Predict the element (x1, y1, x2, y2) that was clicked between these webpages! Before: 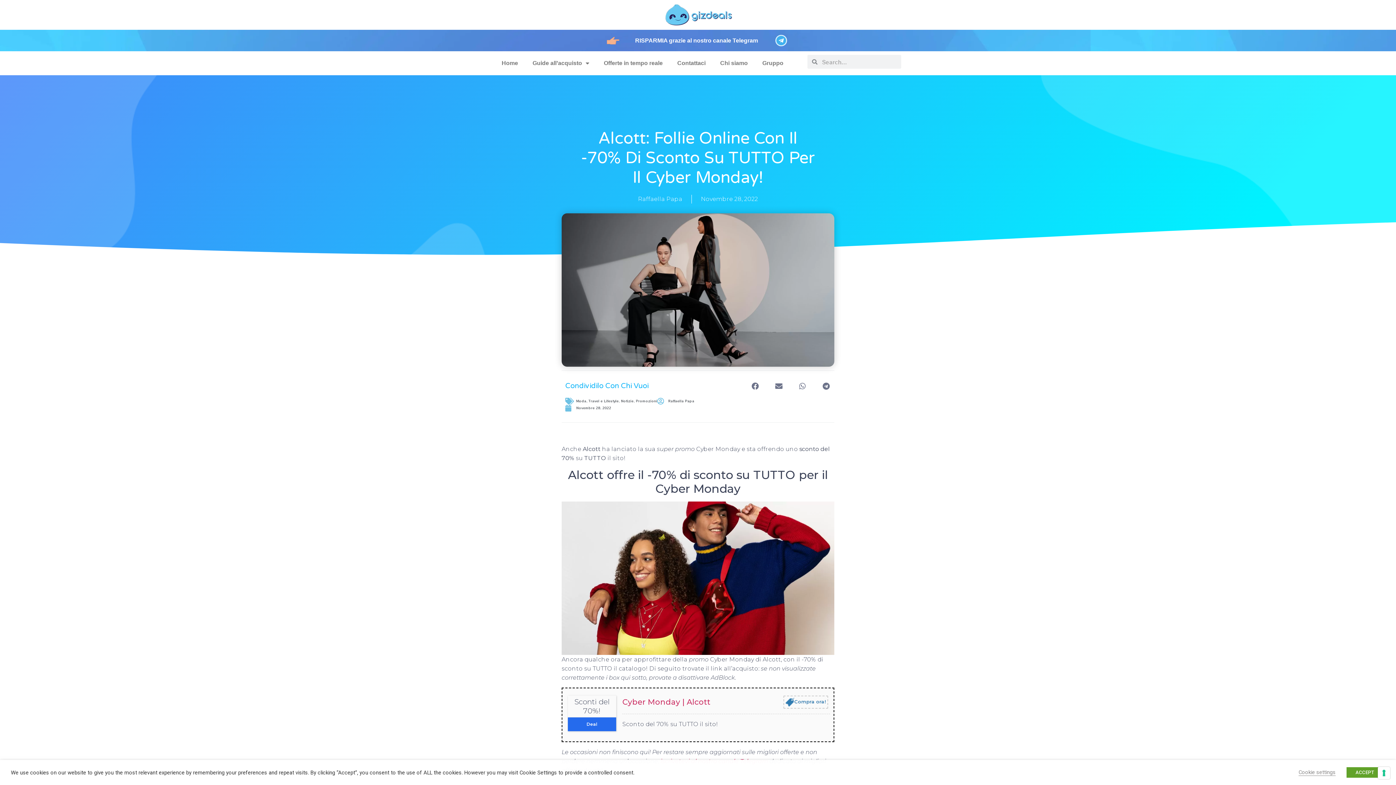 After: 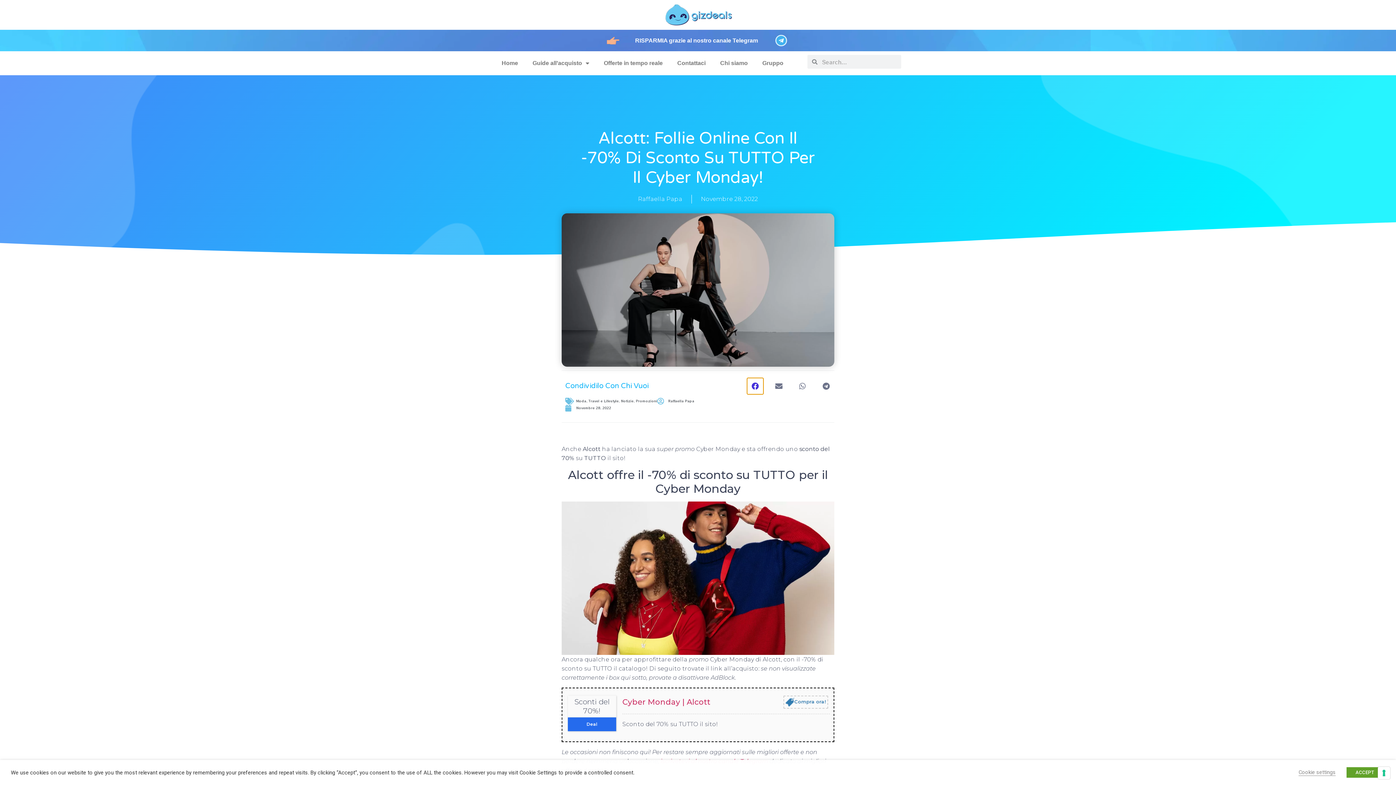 Action: bbox: (747, 378, 763, 394) label: Condividi su facebook